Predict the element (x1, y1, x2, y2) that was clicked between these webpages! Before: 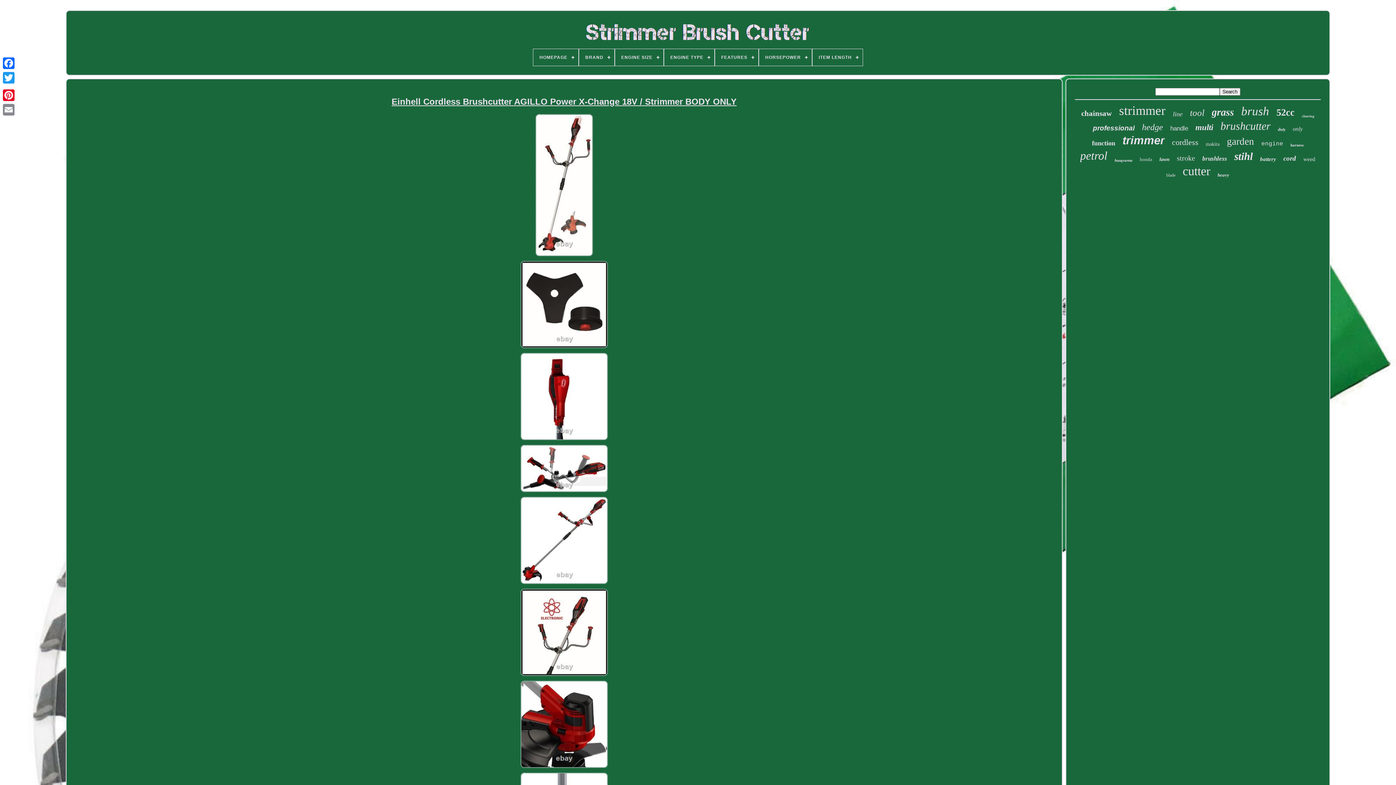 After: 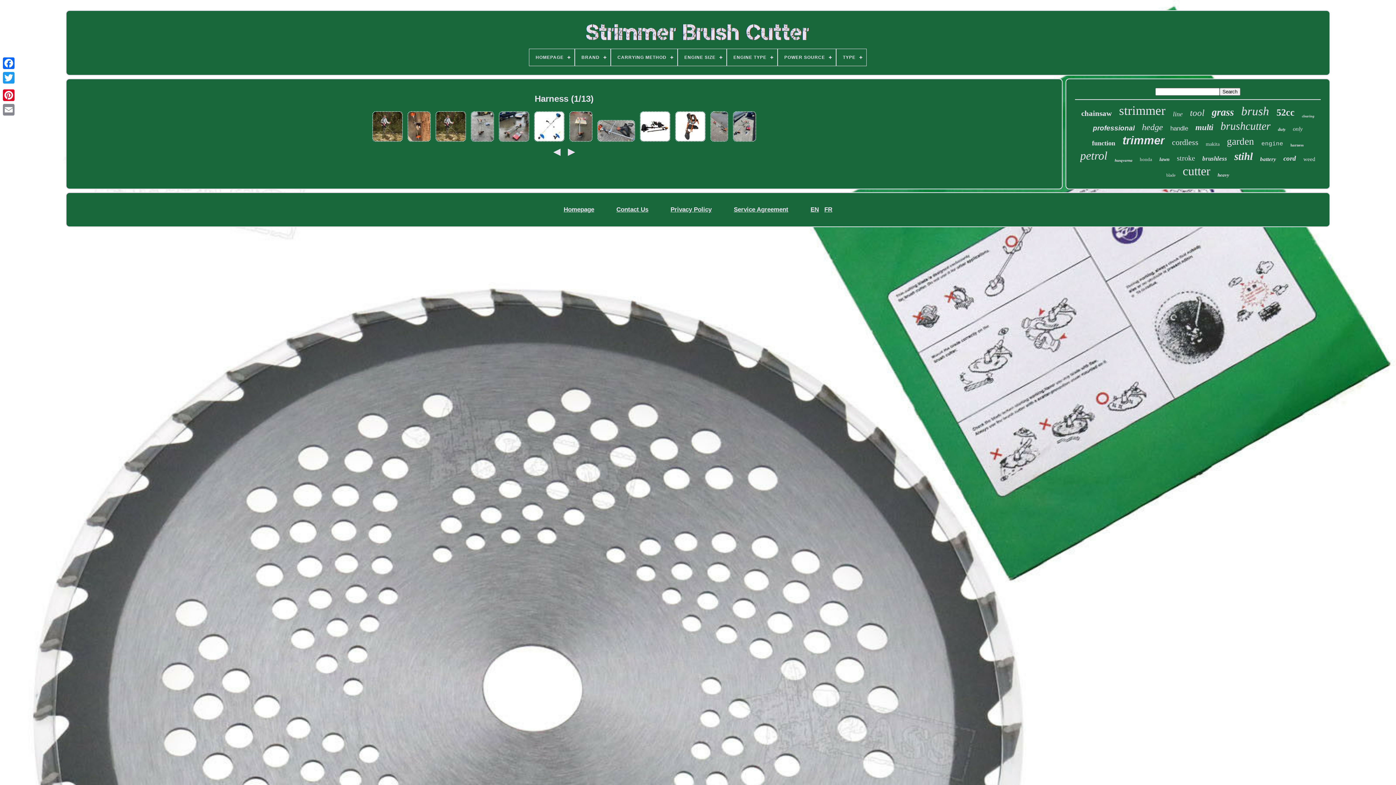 Action: bbox: (1290, 142, 1303, 147) label: harness